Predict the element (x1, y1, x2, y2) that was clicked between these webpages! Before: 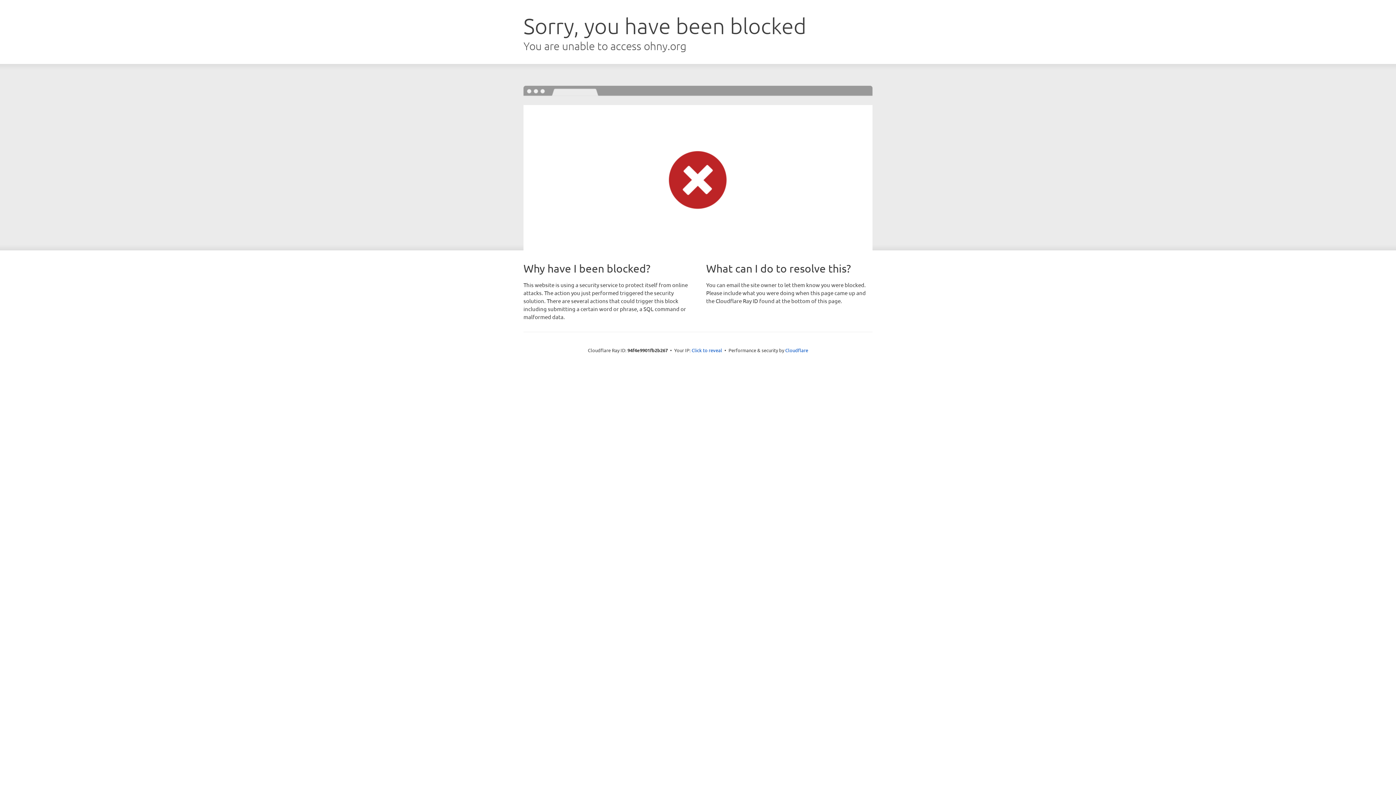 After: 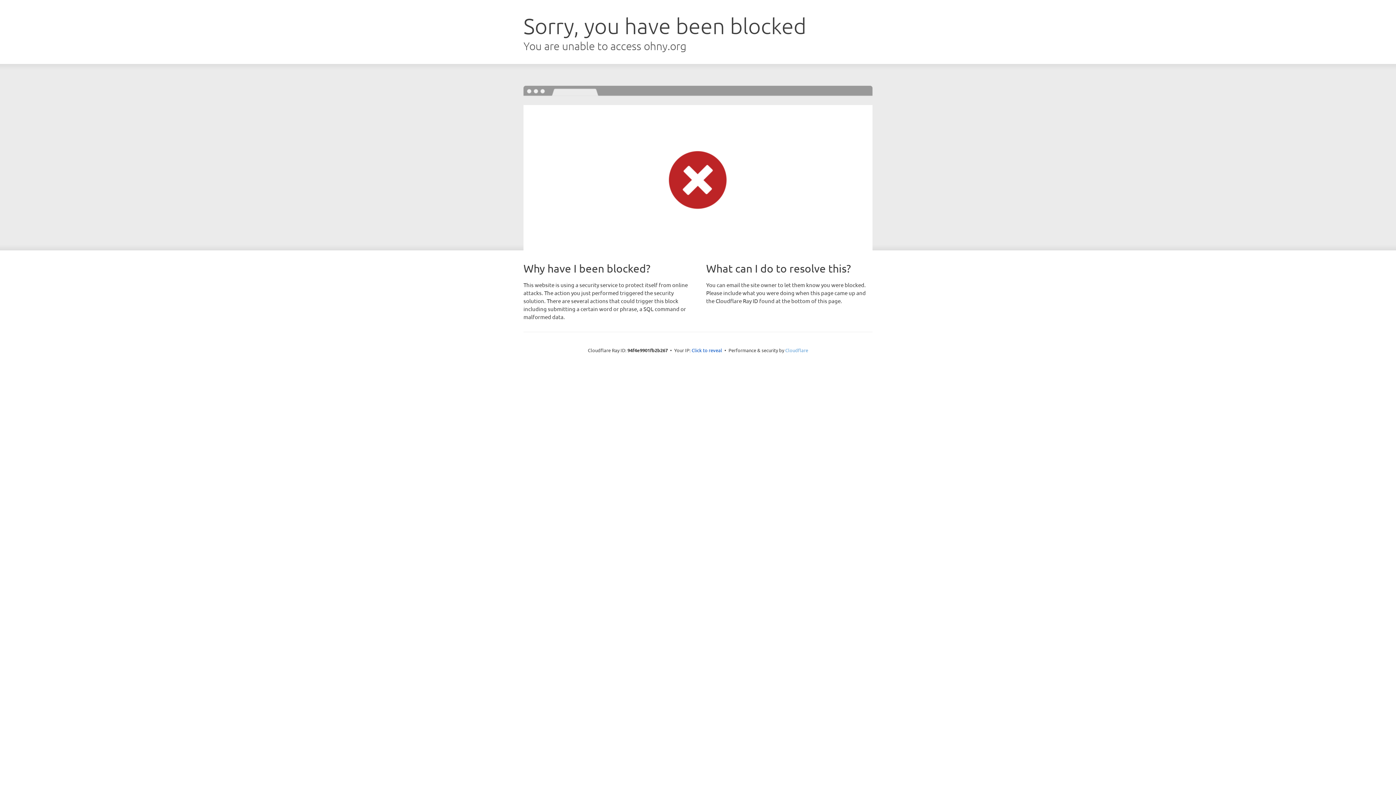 Action: bbox: (785, 347, 808, 353) label: Cloudflare